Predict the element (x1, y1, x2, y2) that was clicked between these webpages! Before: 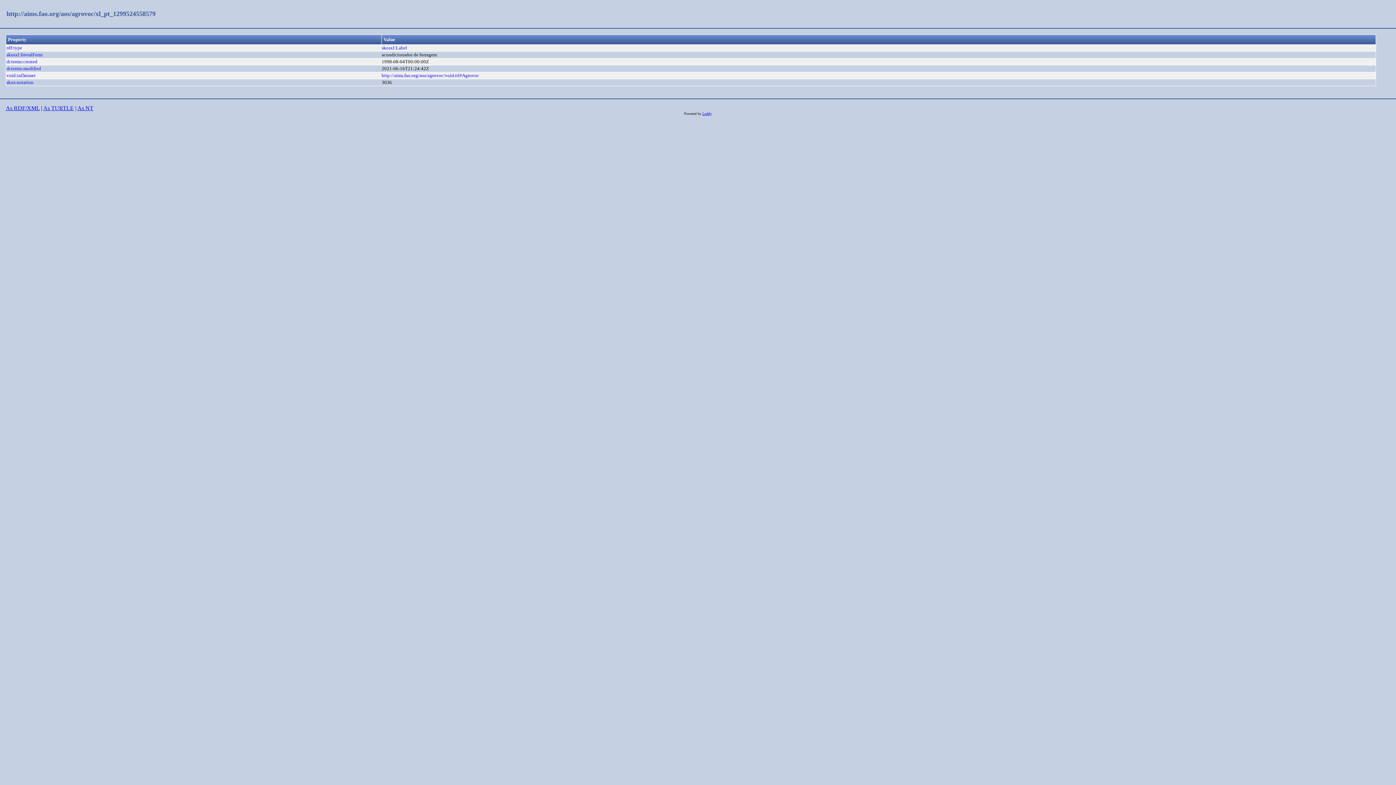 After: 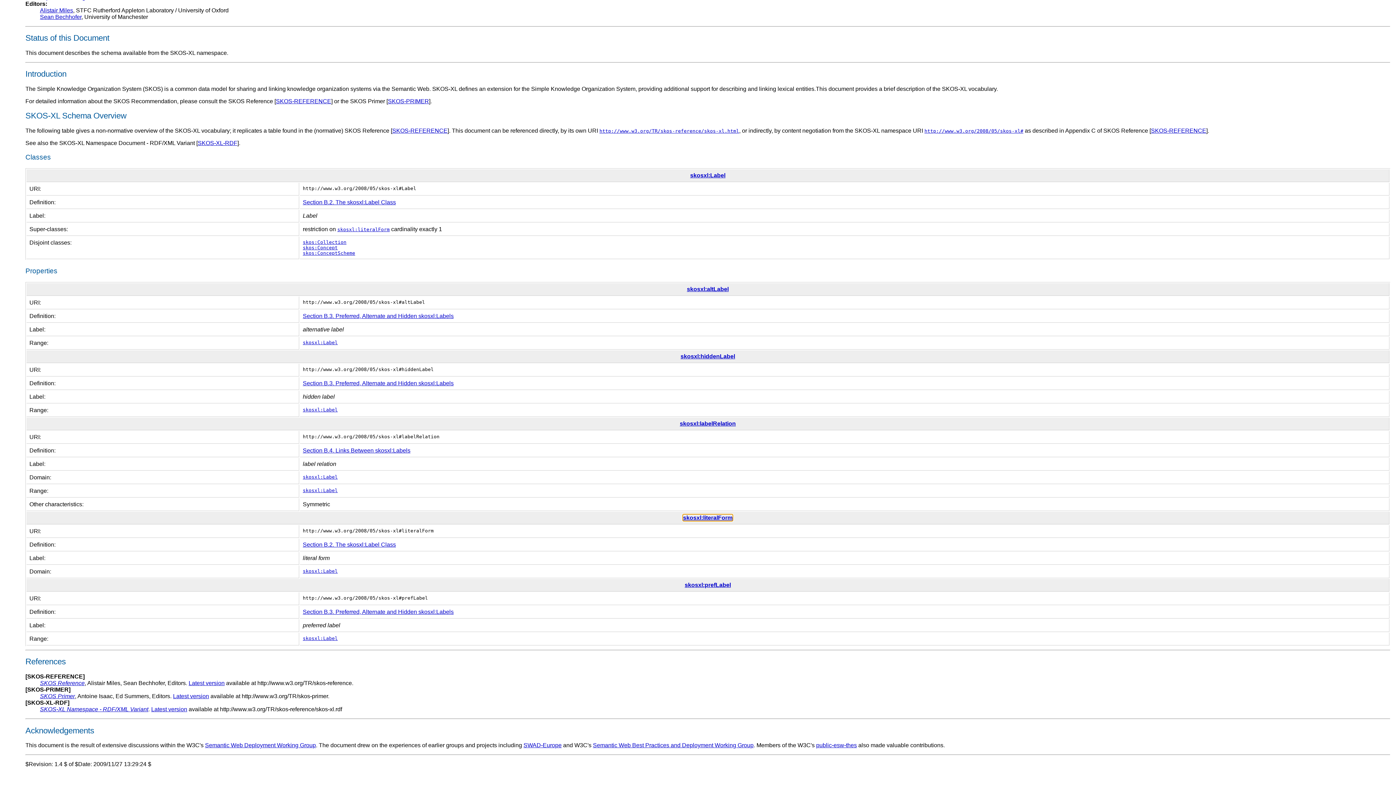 Action: label: skosxl:literalForm bbox: (6, 52, 42, 57)